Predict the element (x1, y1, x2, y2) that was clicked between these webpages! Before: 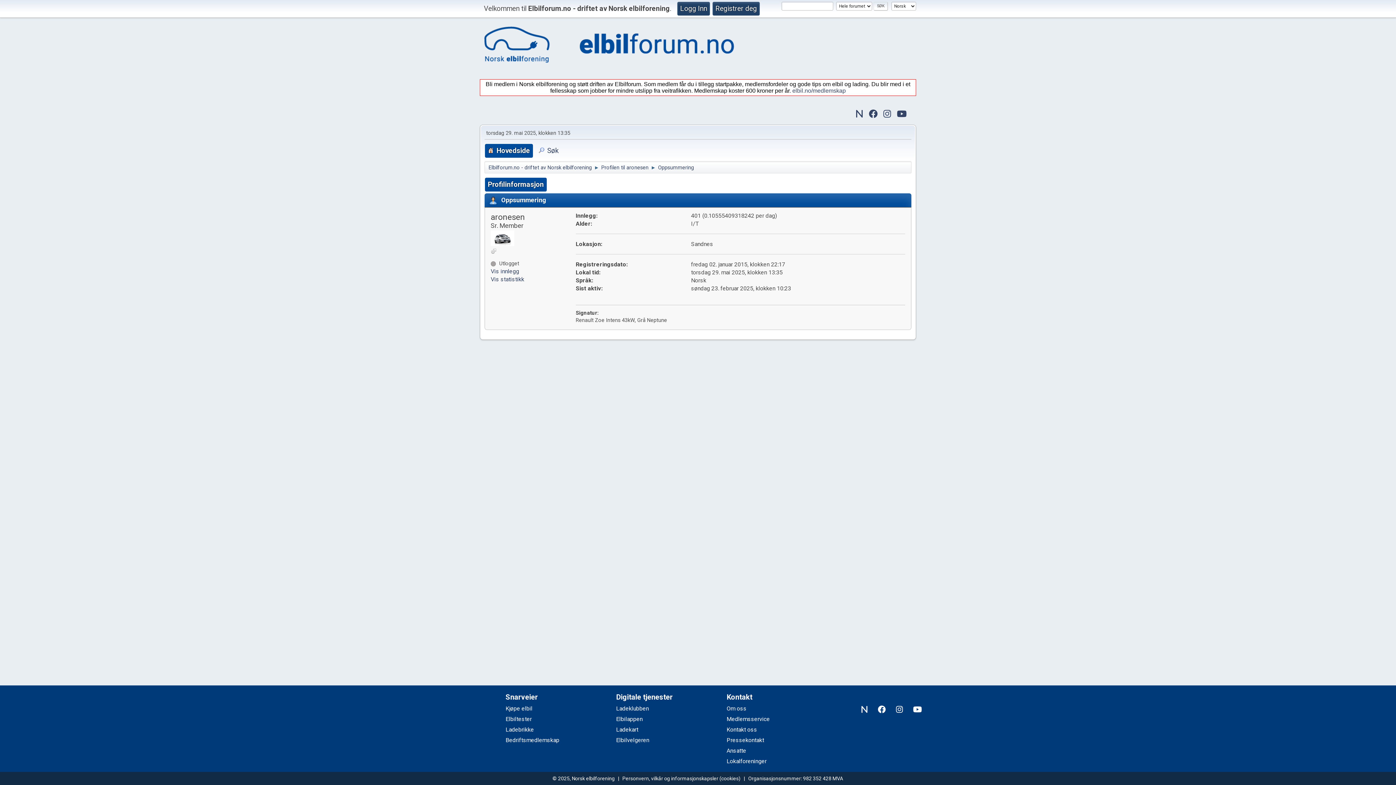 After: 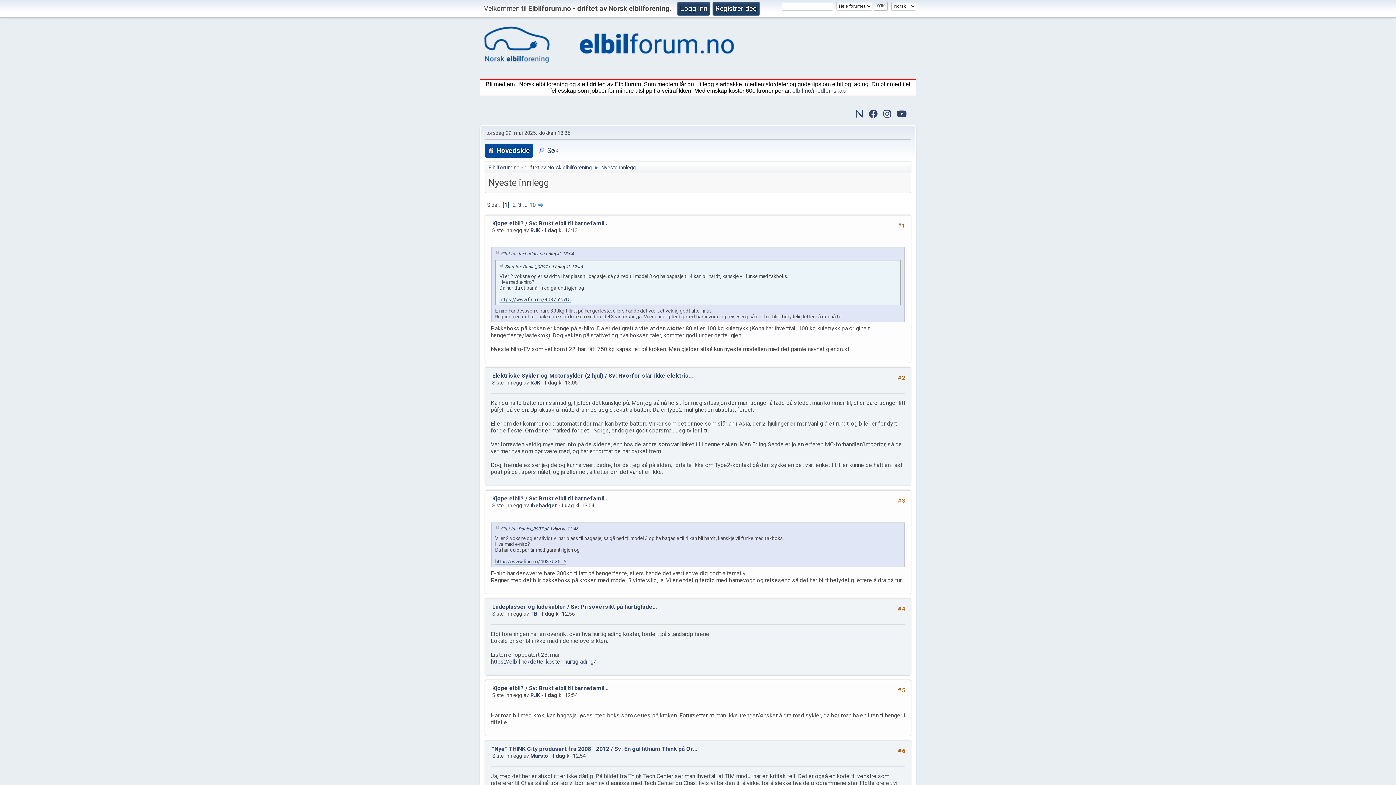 Action: bbox: (856, 110, 863, 117)